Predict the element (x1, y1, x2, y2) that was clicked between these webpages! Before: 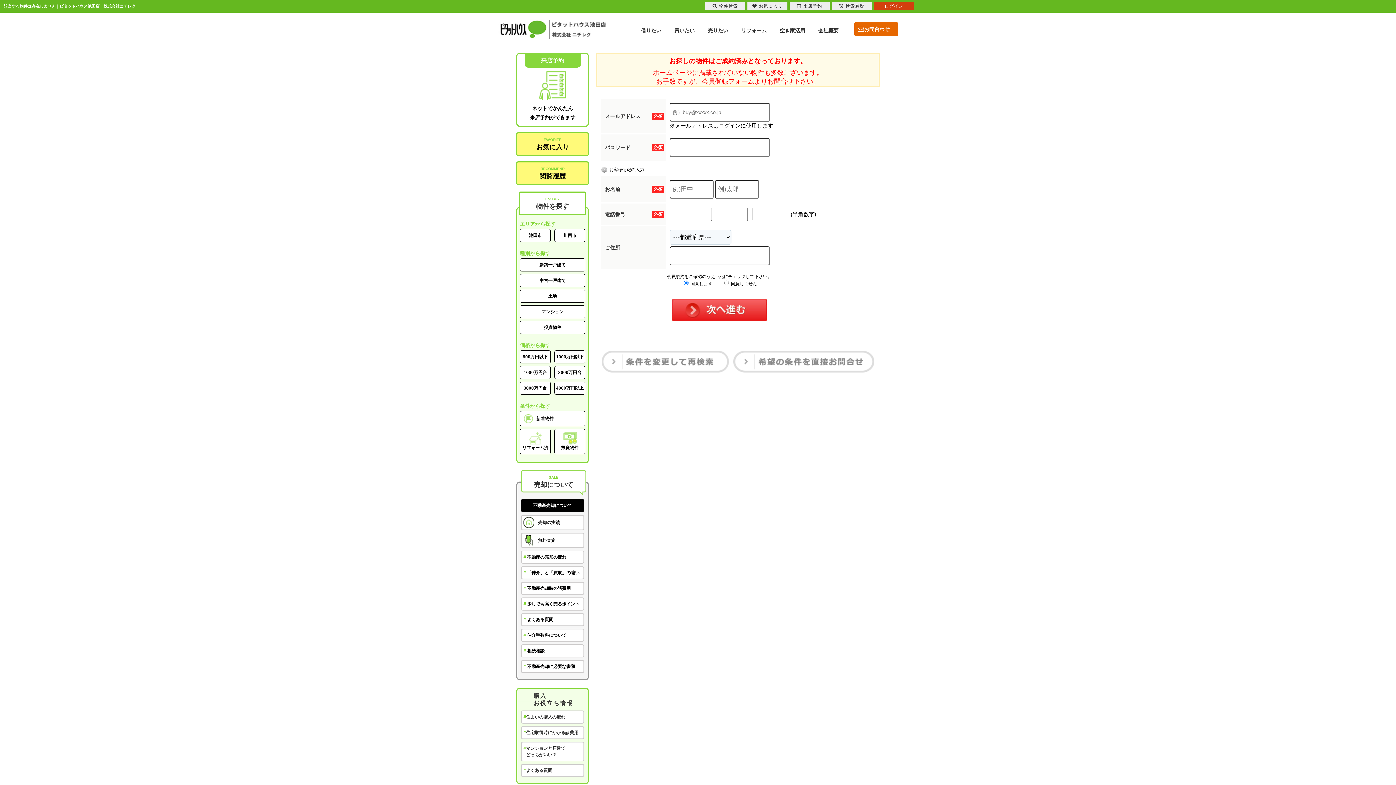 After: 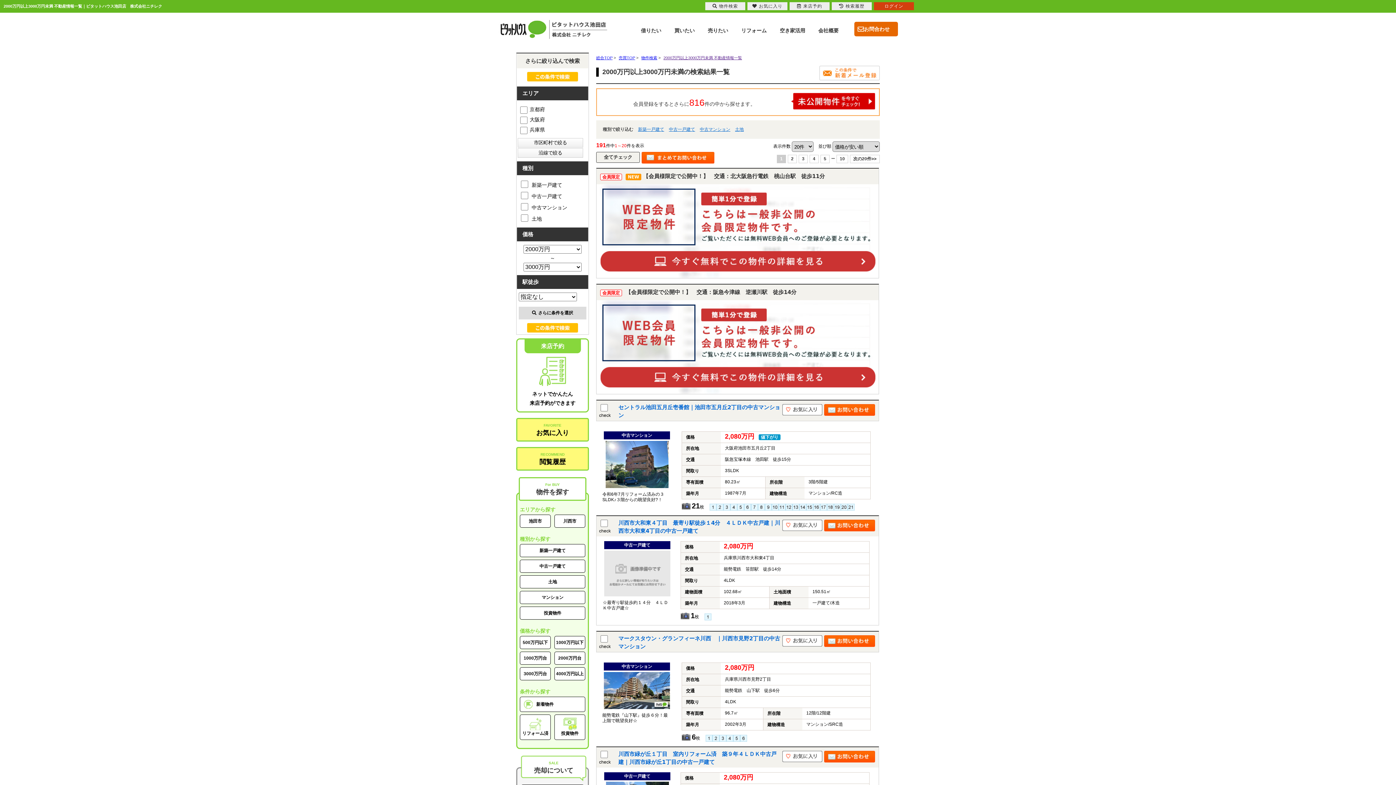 Action: label: 2000万円台 bbox: (554, 366, 585, 379)